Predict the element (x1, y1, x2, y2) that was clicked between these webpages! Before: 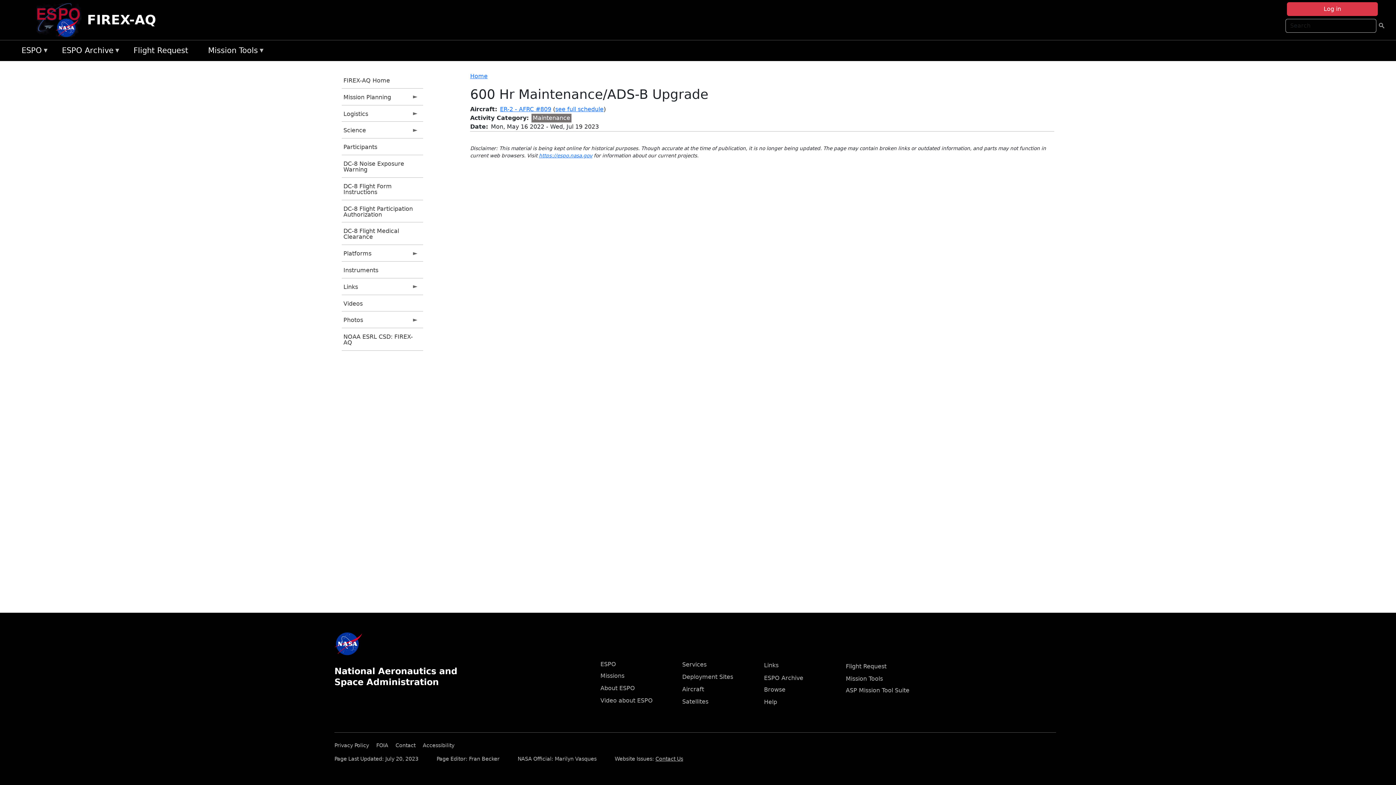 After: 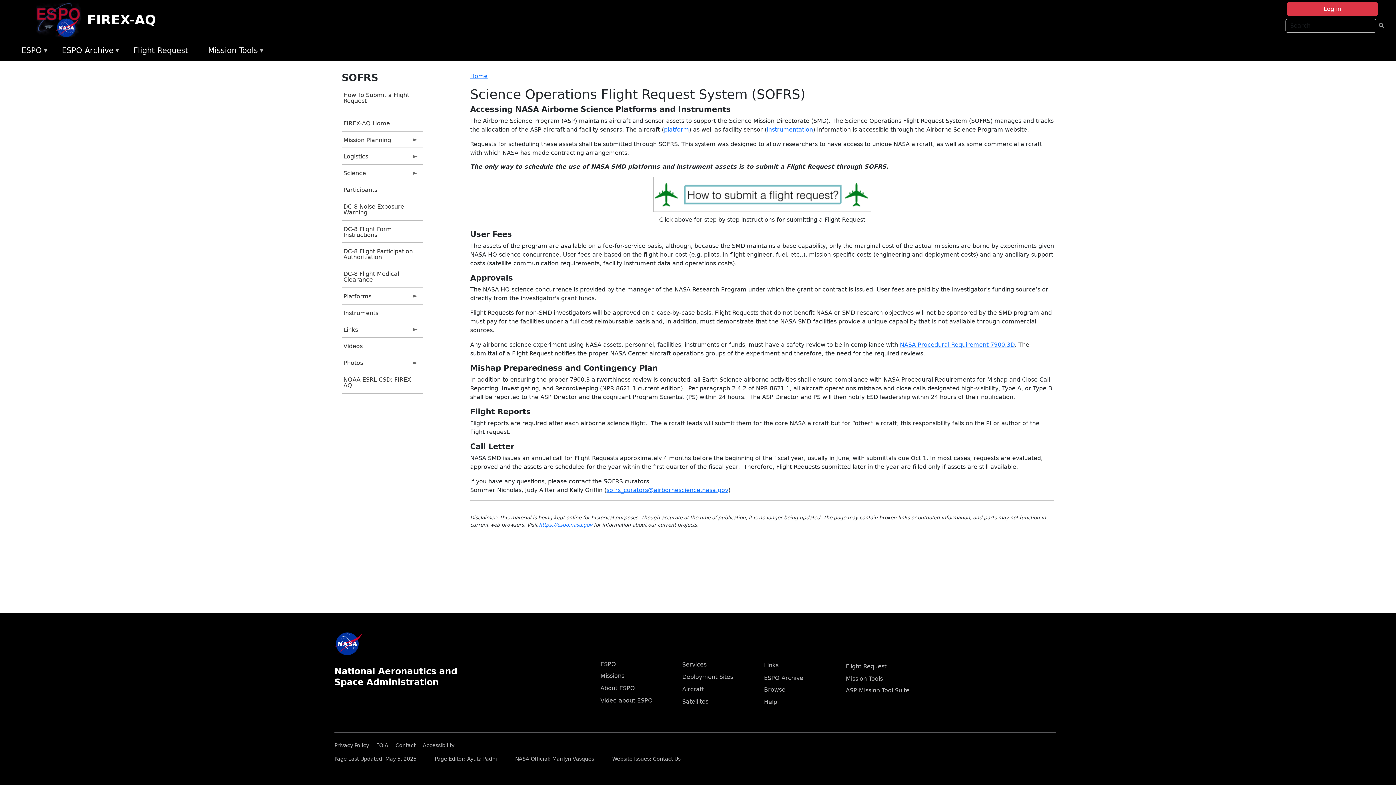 Action: bbox: (129, 43, 204, 58) label: Flight Request